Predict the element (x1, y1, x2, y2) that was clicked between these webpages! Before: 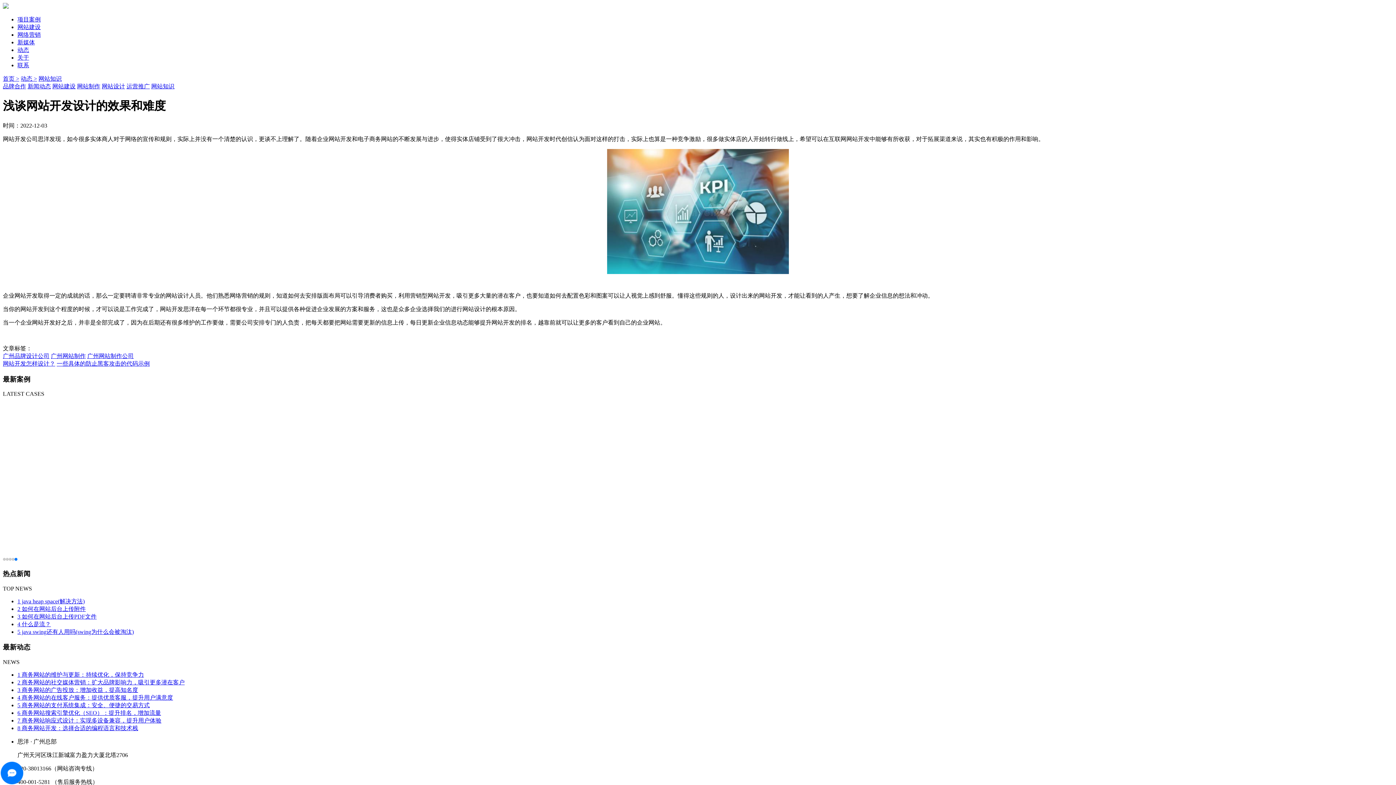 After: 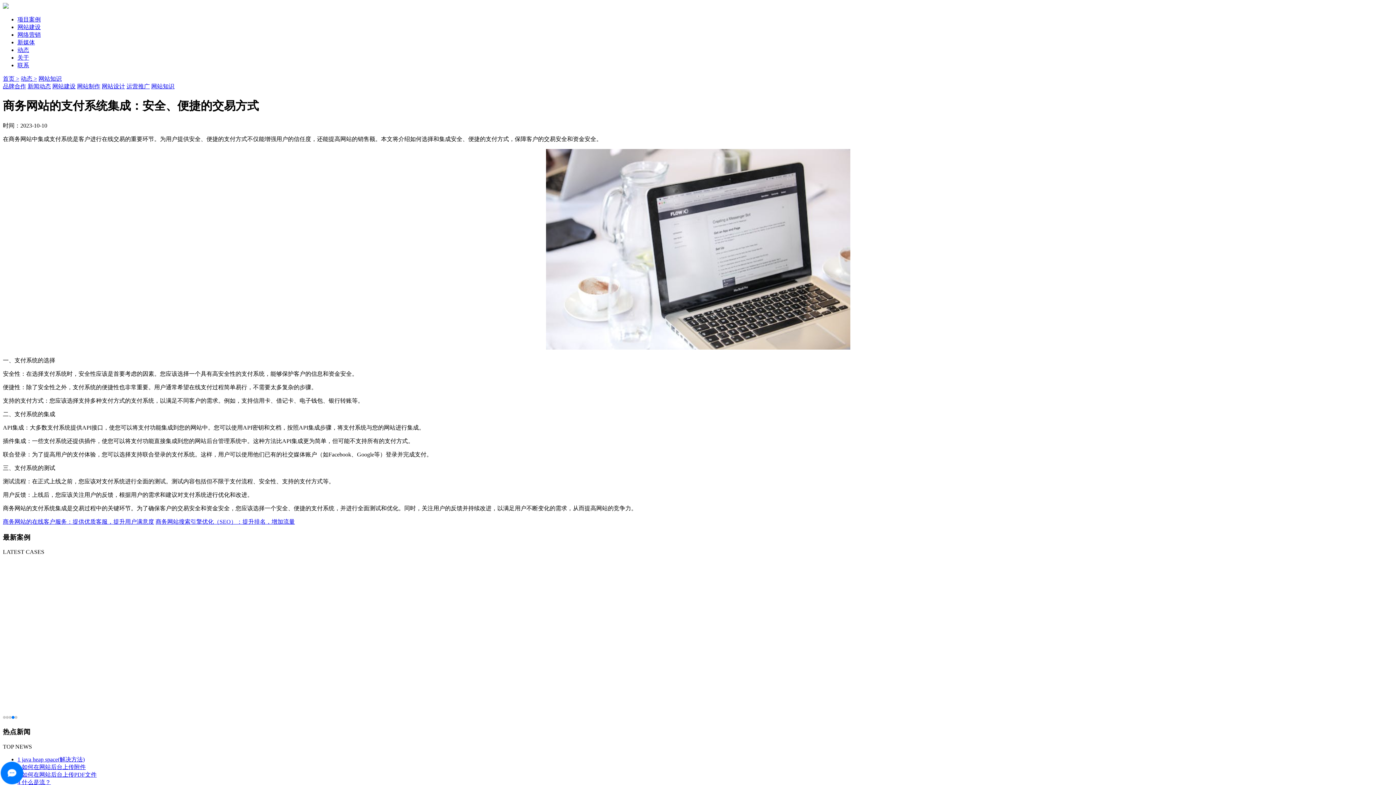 Action: label: 5 商务网站的支付系统集成：安全、便捷的交易方式 bbox: (17, 702, 149, 708)